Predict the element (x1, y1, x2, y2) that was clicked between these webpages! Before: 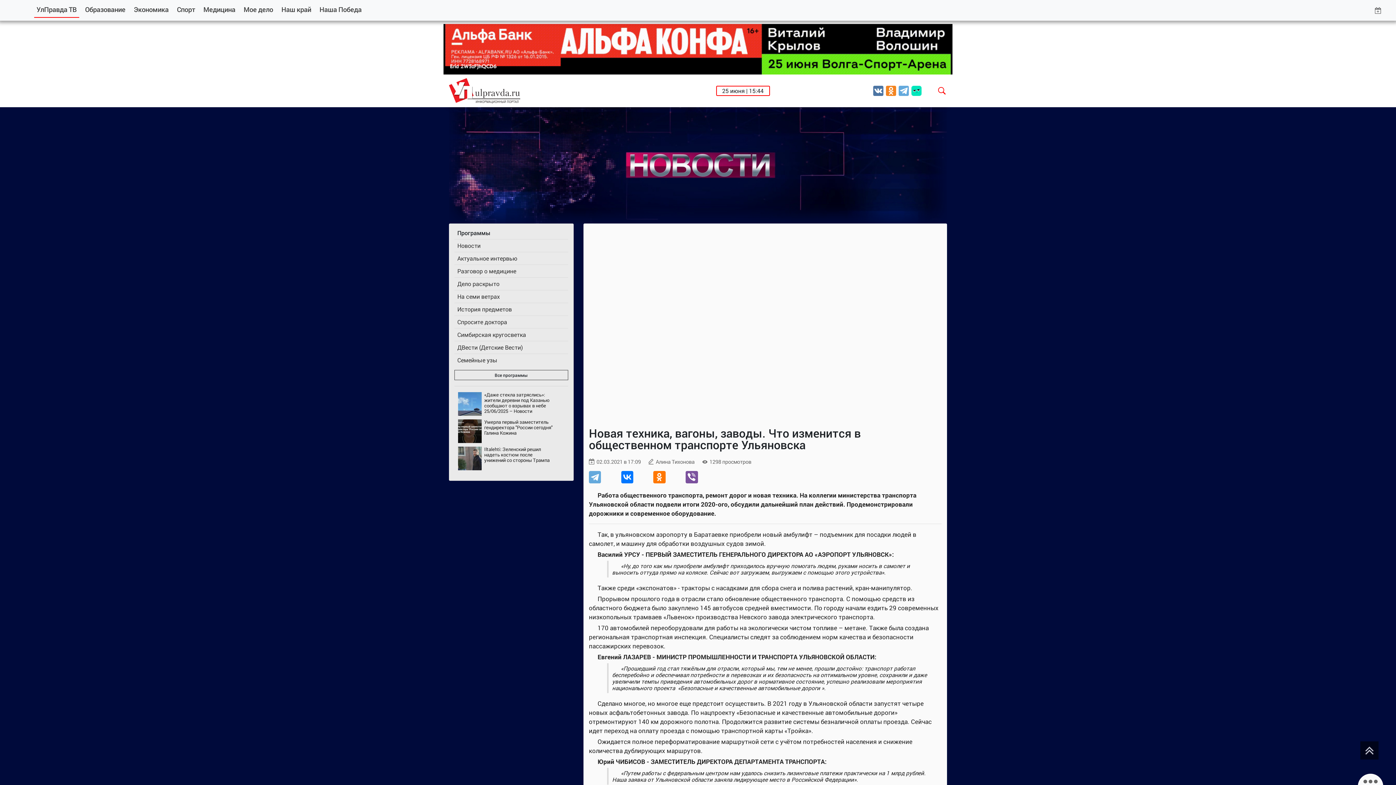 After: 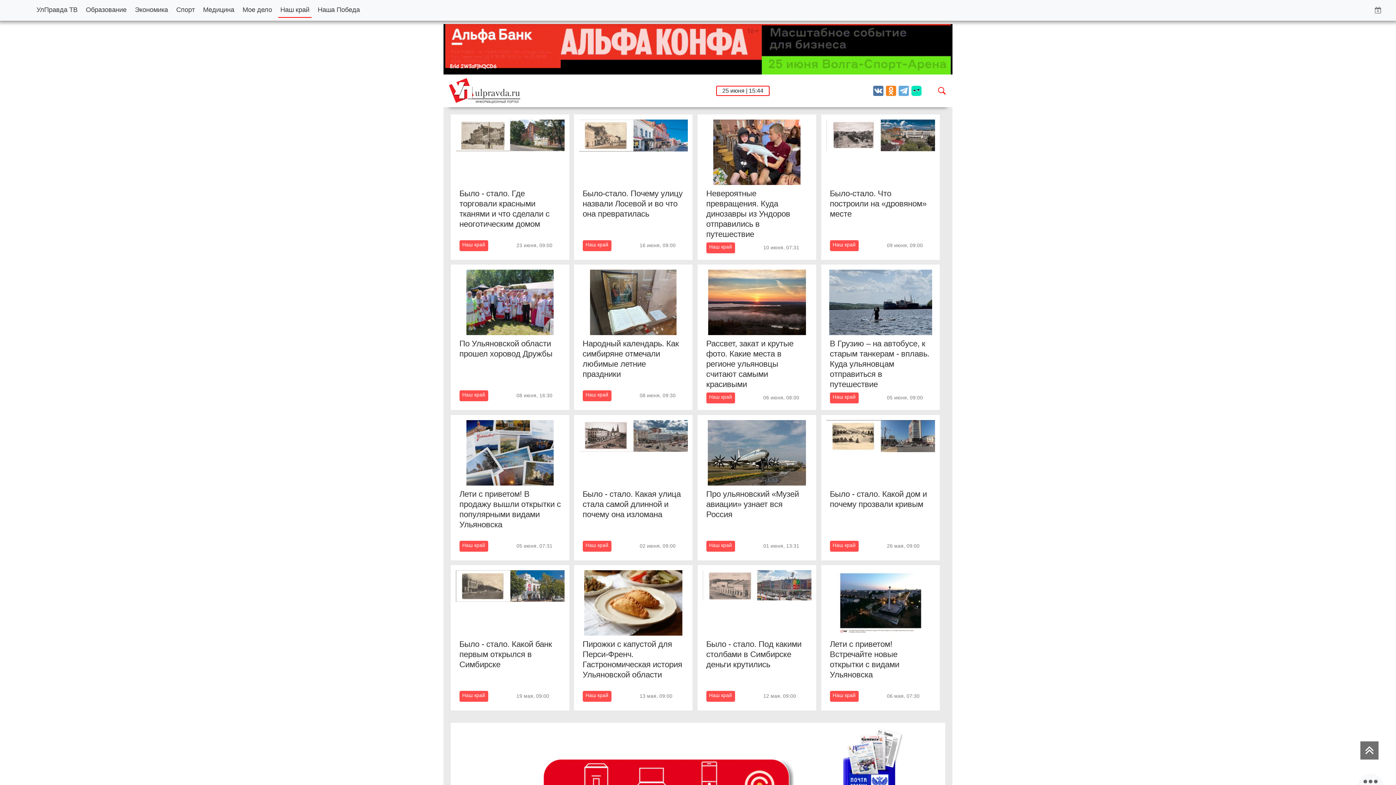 Action: bbox: (279, 2, 313, 16) label: Наш край